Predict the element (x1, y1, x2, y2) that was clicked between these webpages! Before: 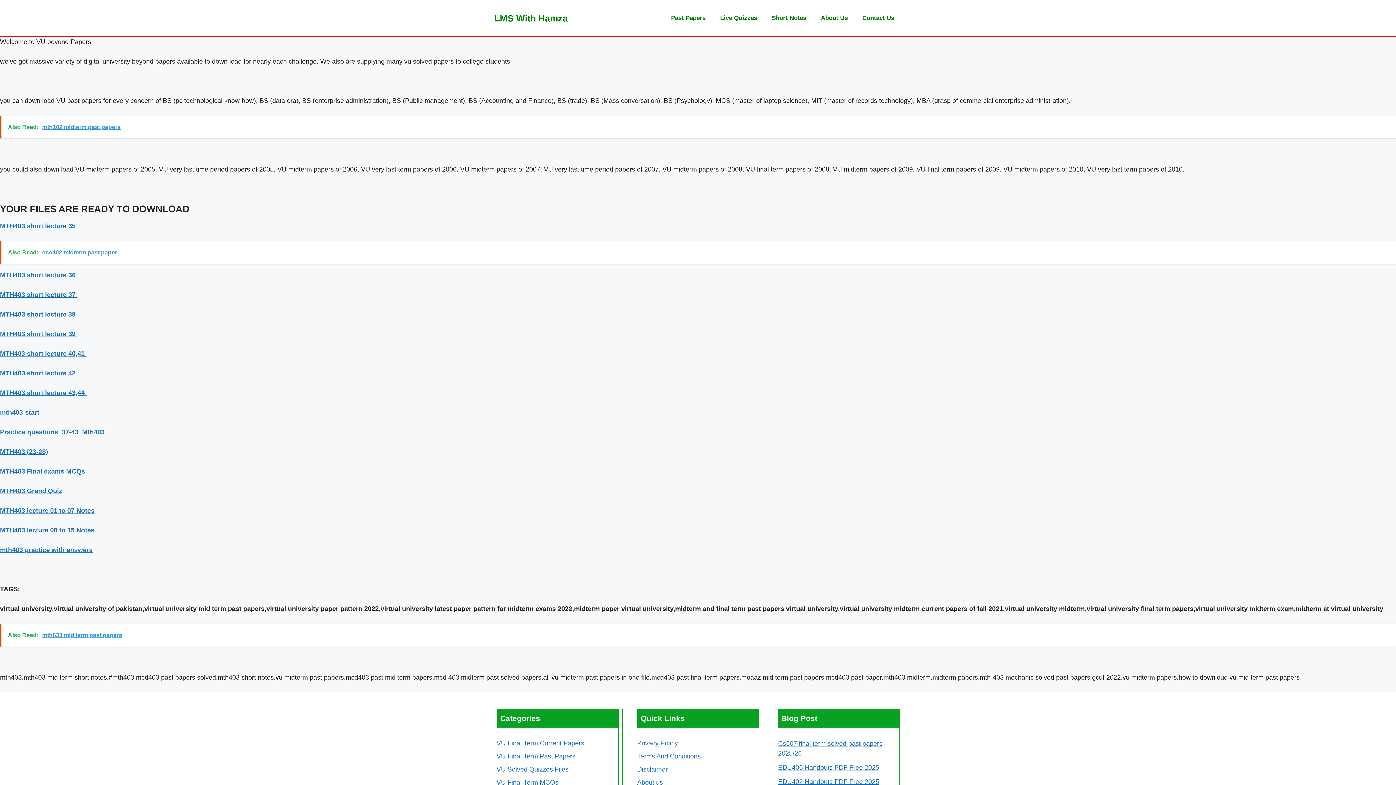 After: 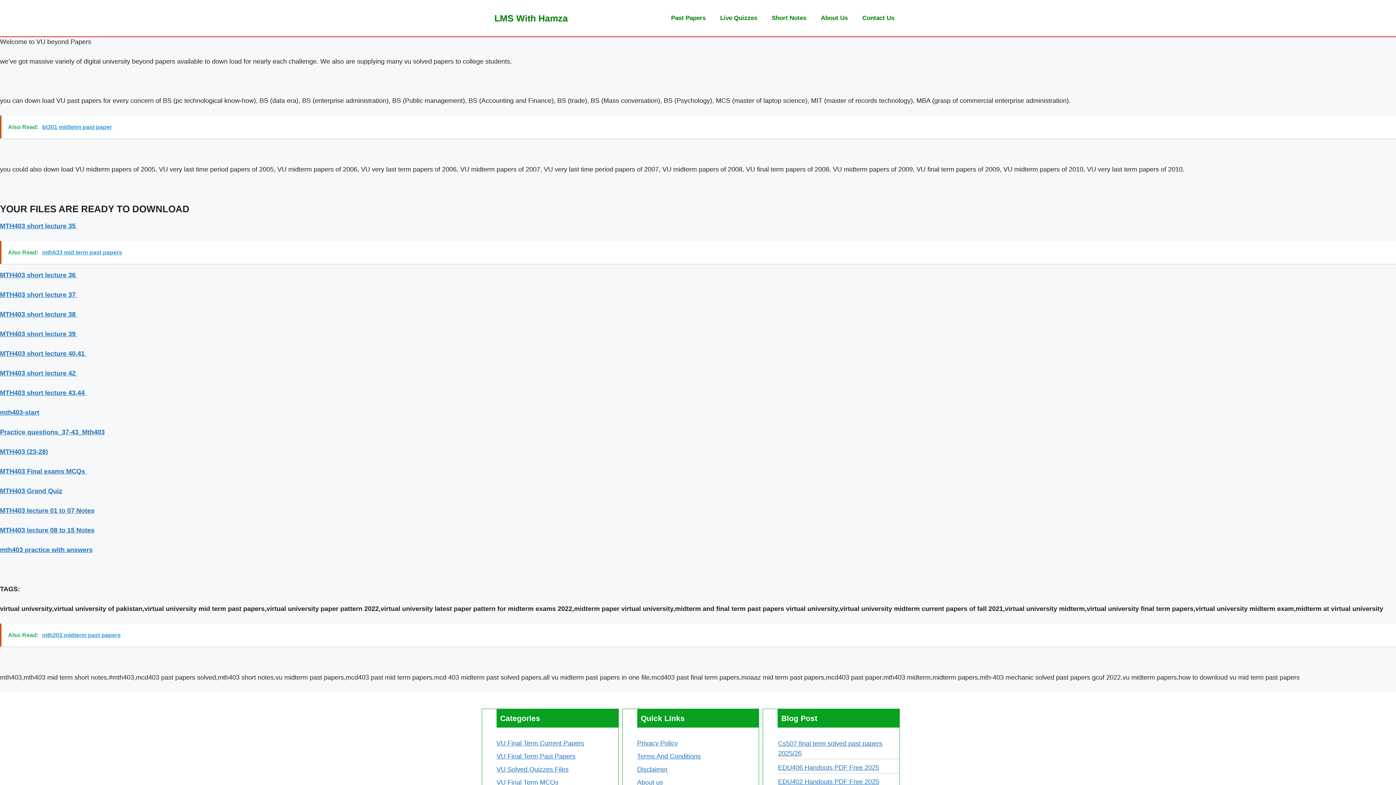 Action: label: MTH403 short lecture 43,44  bbox: (0, 389, 86, 396)